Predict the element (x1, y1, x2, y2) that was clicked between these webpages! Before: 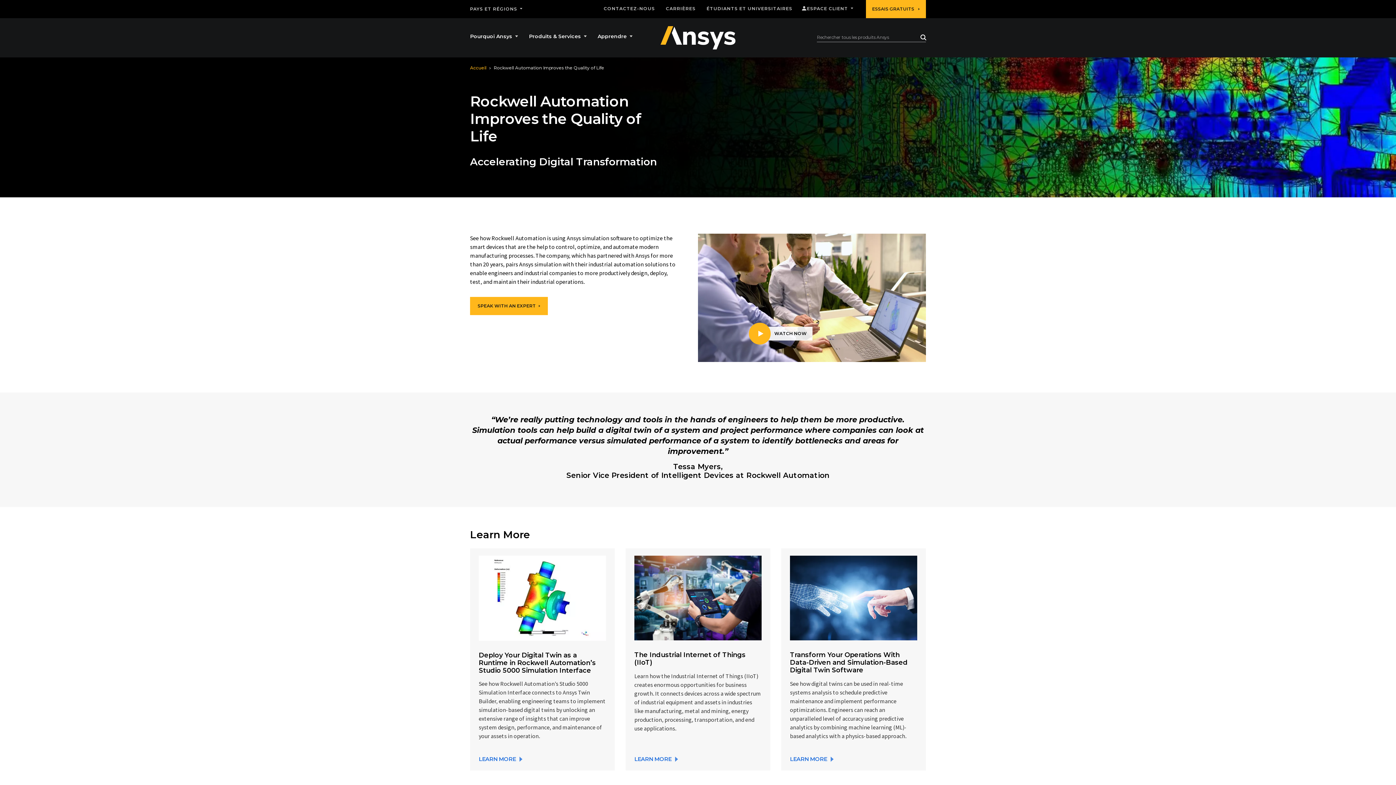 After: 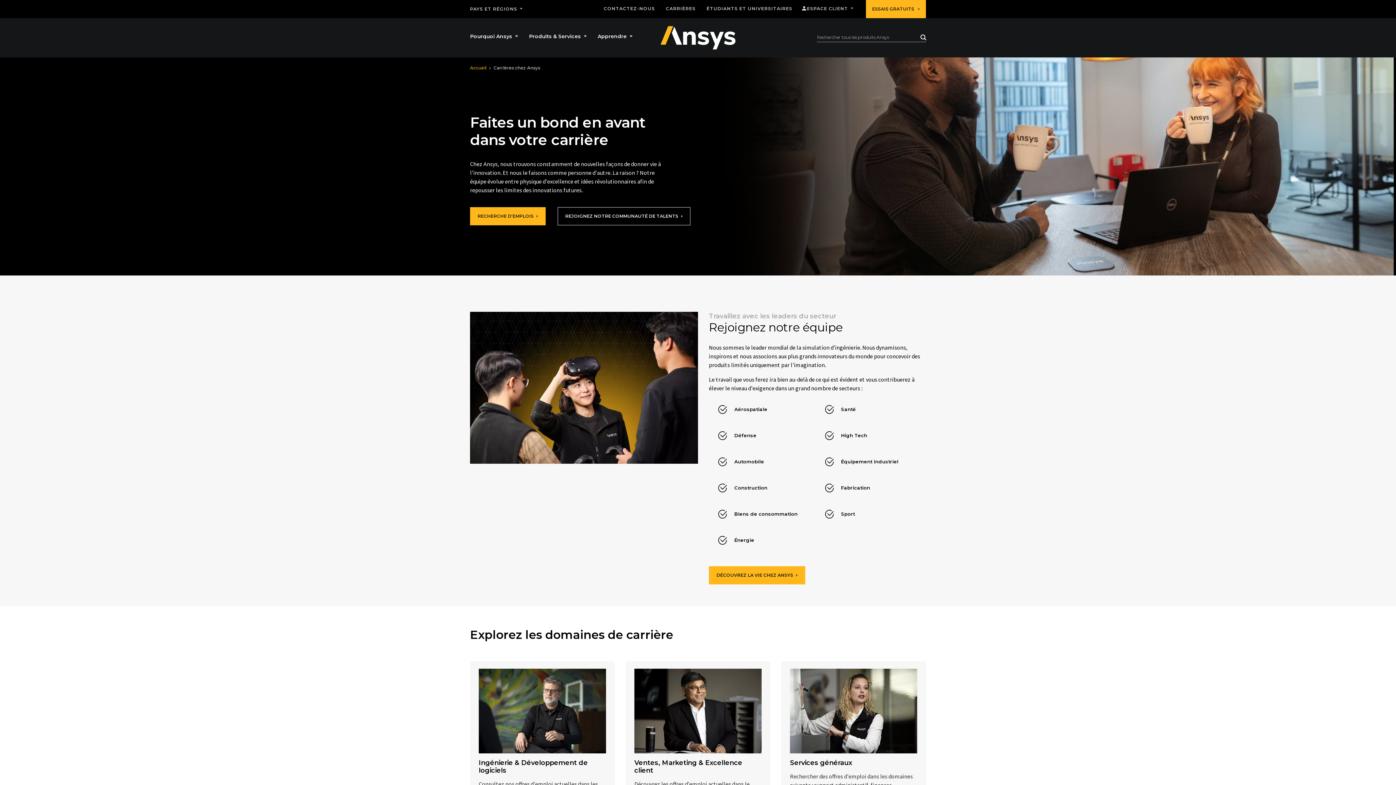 Action: bbox: (666, 6, 695, 11) label: CARRIÈRES